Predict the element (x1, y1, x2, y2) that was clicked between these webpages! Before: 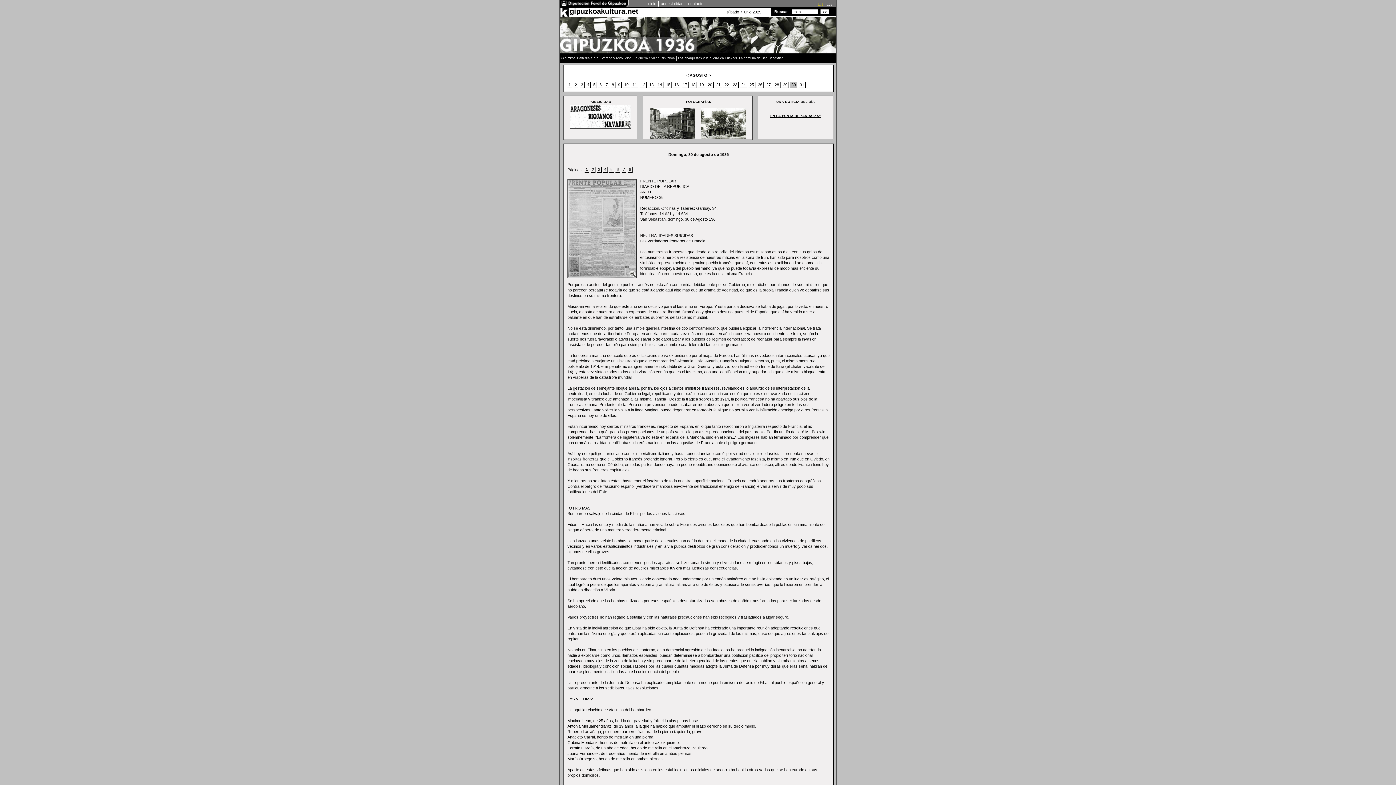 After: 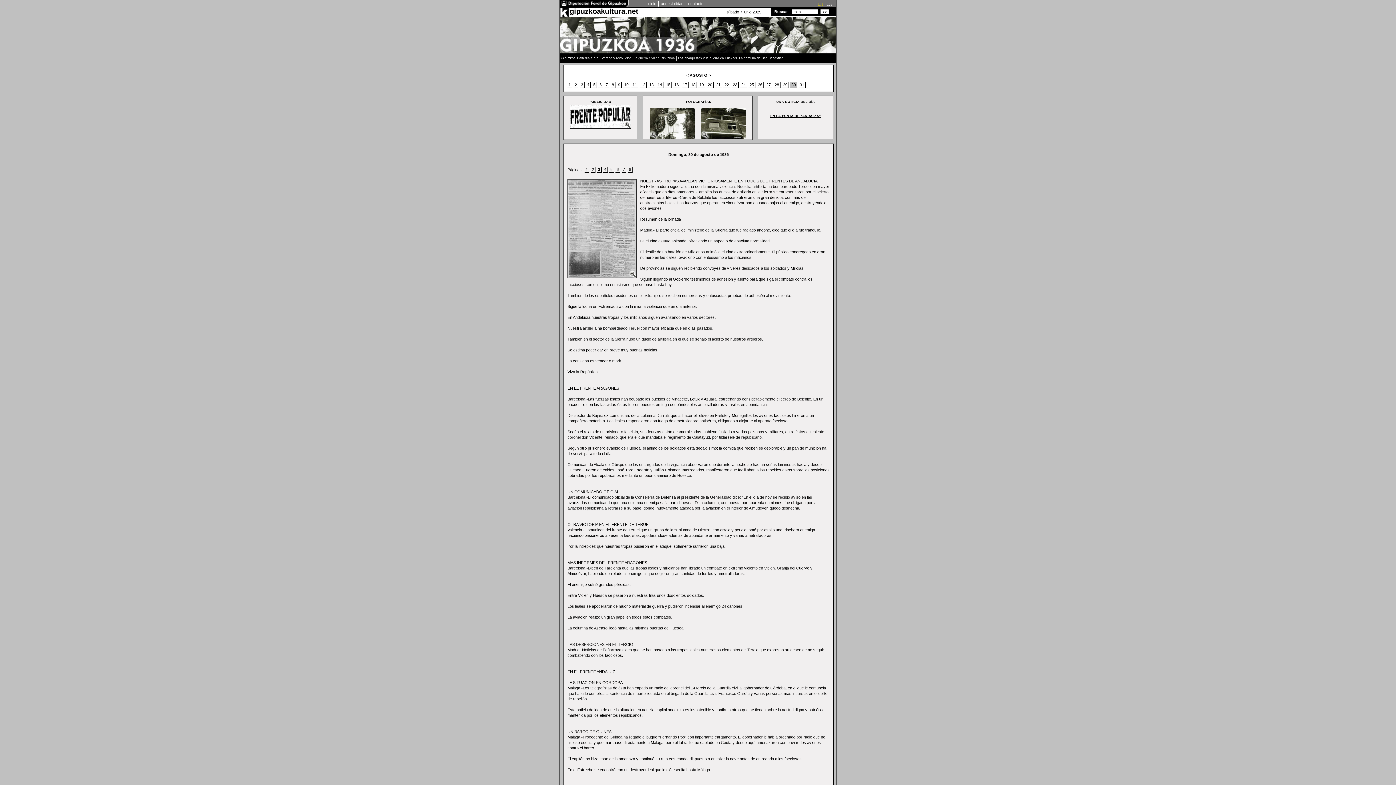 Action: label: 3 bbox: (598, 167, 600, 171)